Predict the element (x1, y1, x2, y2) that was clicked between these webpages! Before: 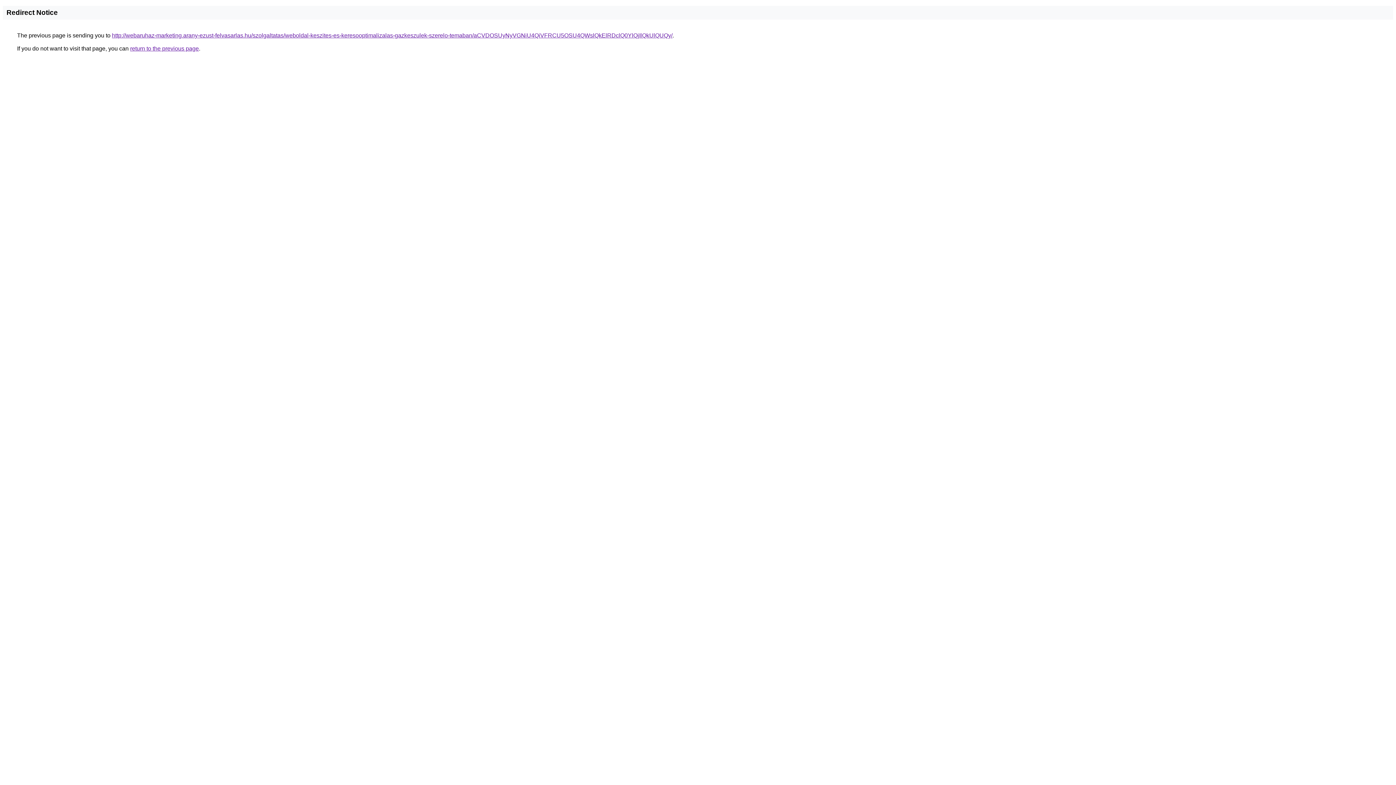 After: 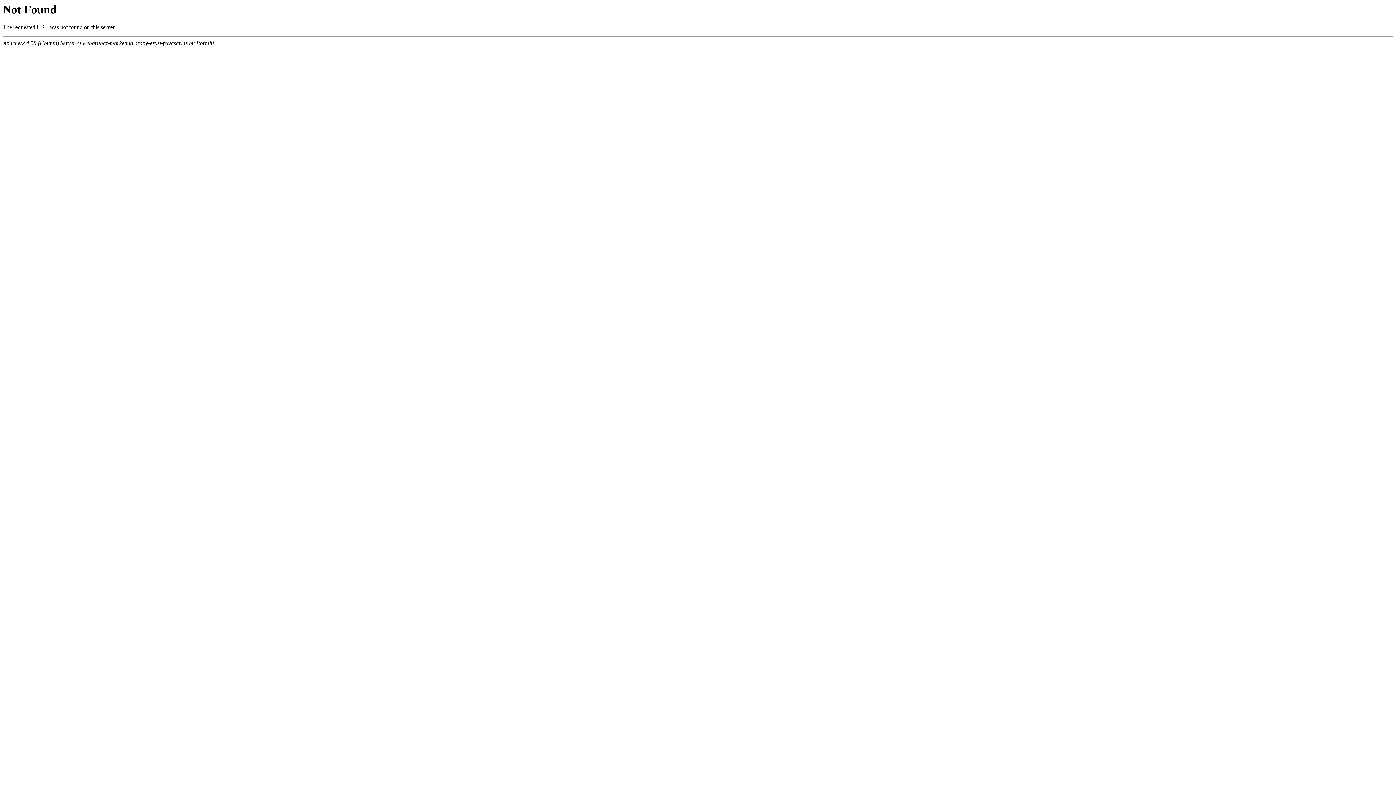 Action: label: http://webaruhaz-marketing.arany-ezust-felvasarlas.hu/szolgaltatas/weboldal-keszites-es-keresooptimalizalas-gazkeszulek-szerelo-temaban/aCVDOSUyNyVGNiU4QiVFRCU5OSU4QWslQkElRDclQ0YlQjIlQkUlQUQy/ bbox: (112, 32, 672, 38)